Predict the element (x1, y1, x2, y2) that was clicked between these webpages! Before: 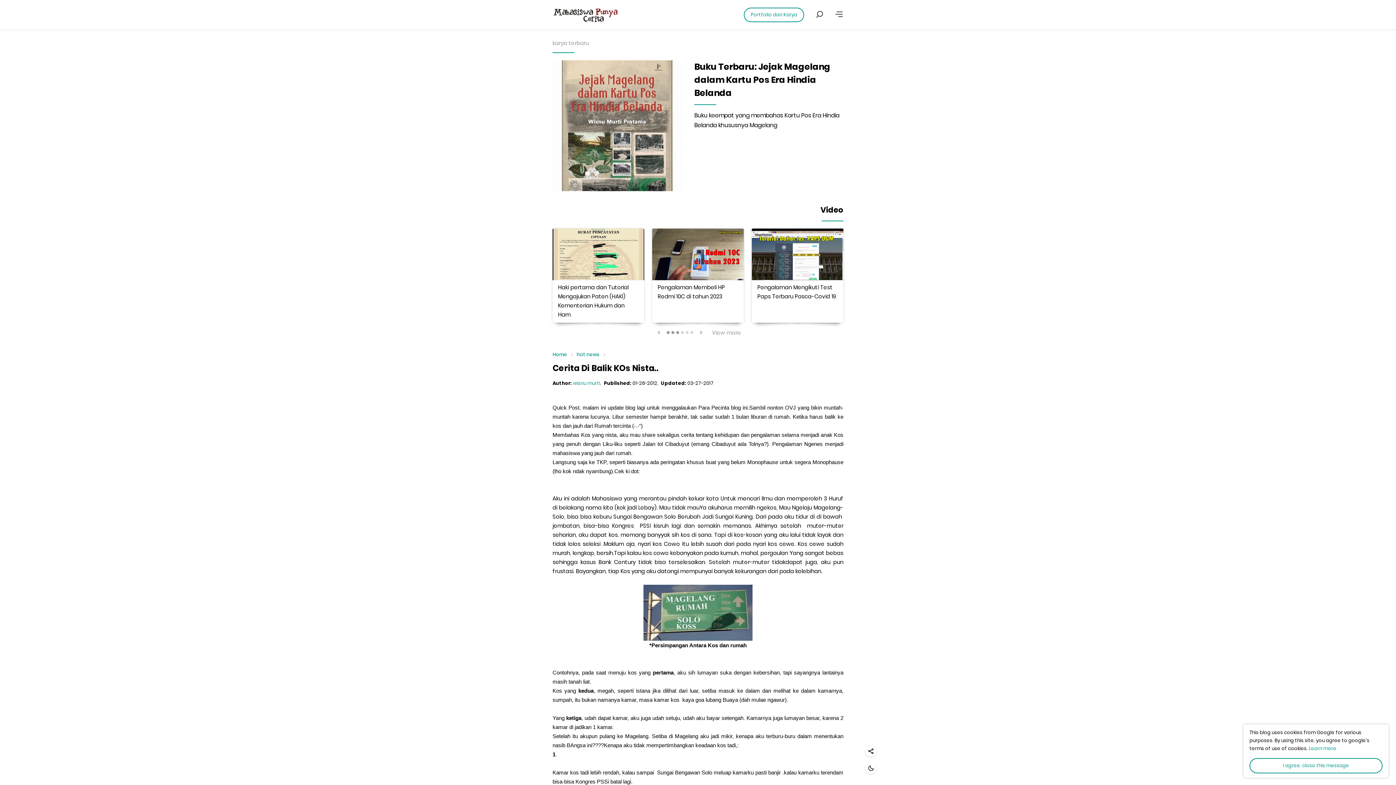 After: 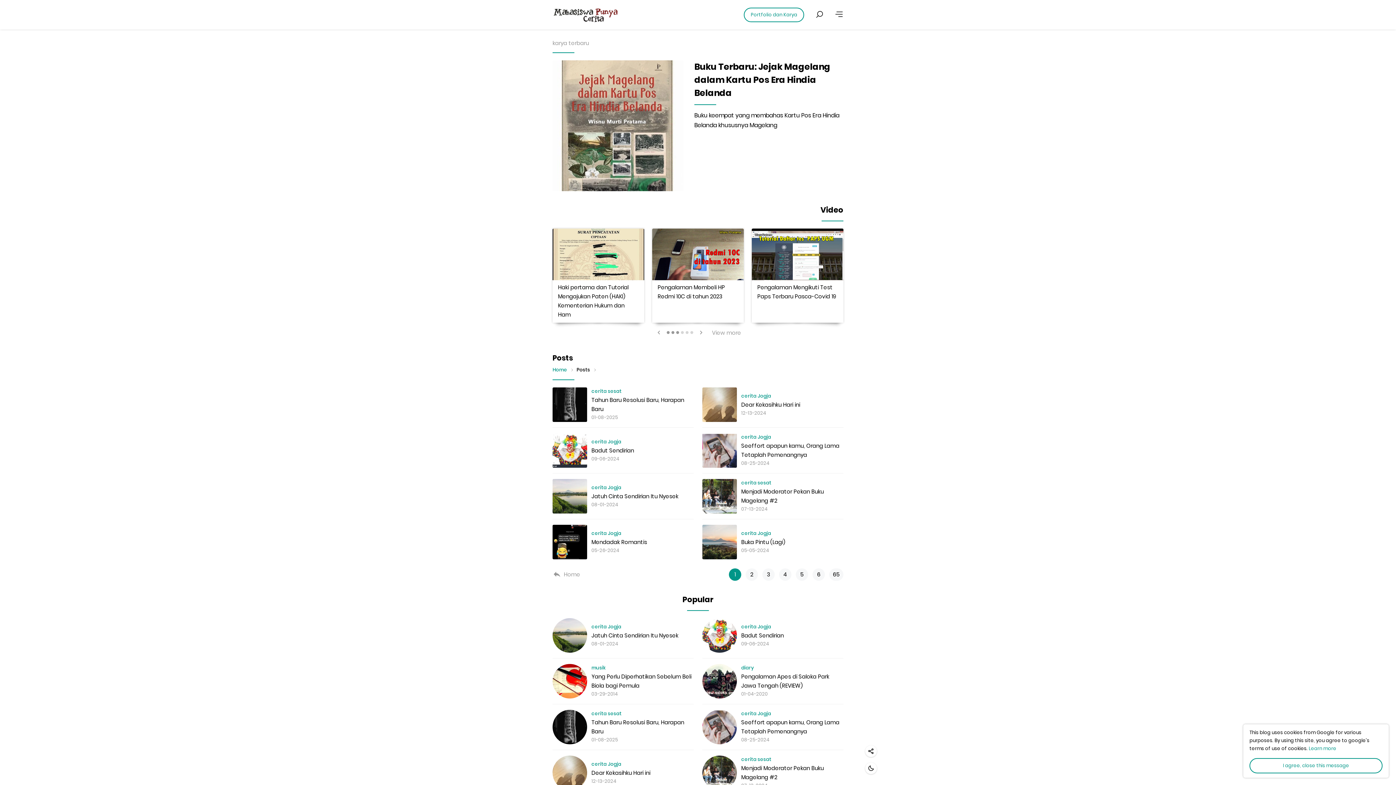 Action: label: Home bbox: (552, 351, 573, 357)